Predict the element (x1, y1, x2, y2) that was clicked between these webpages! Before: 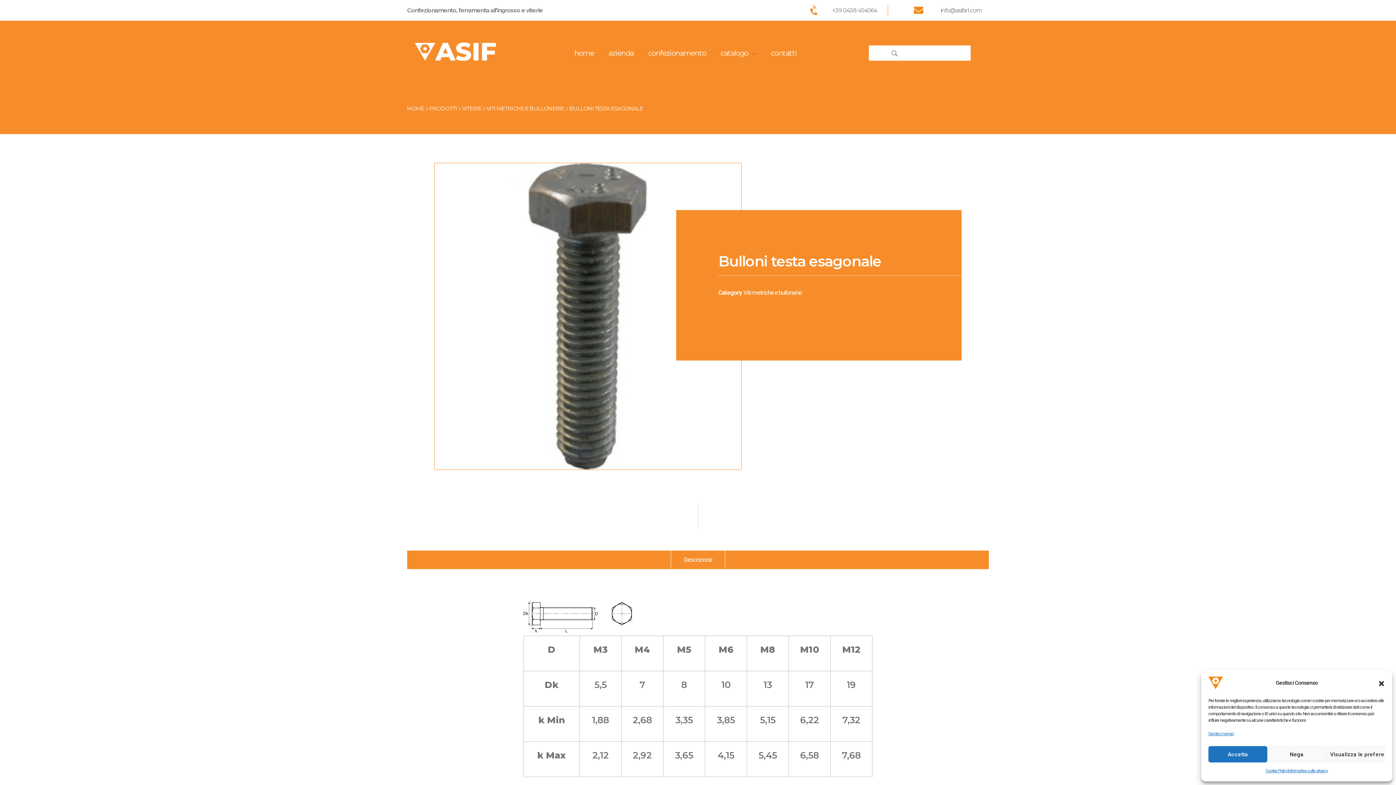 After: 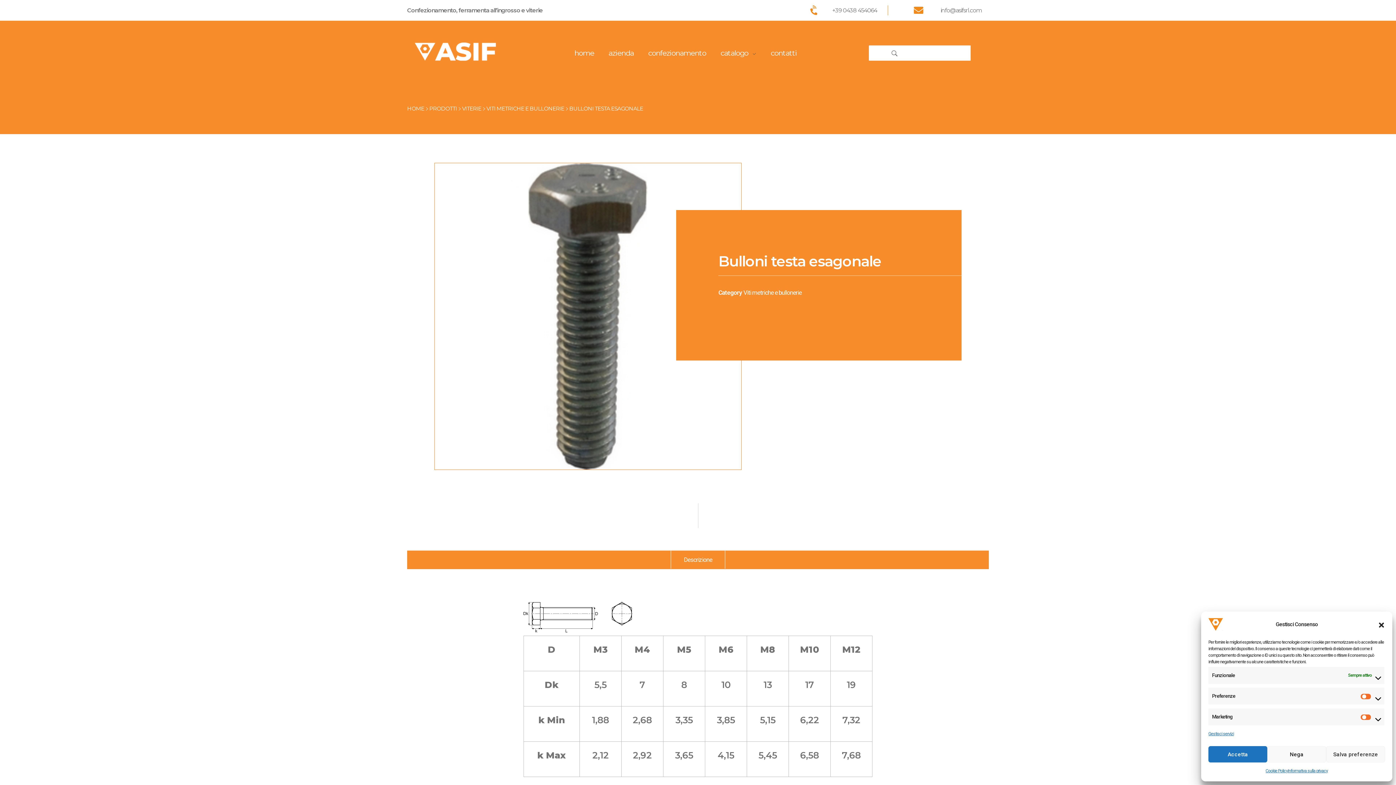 Action: label: Visualizza le preferenze bbox: (1326, 746, 1385, 762)